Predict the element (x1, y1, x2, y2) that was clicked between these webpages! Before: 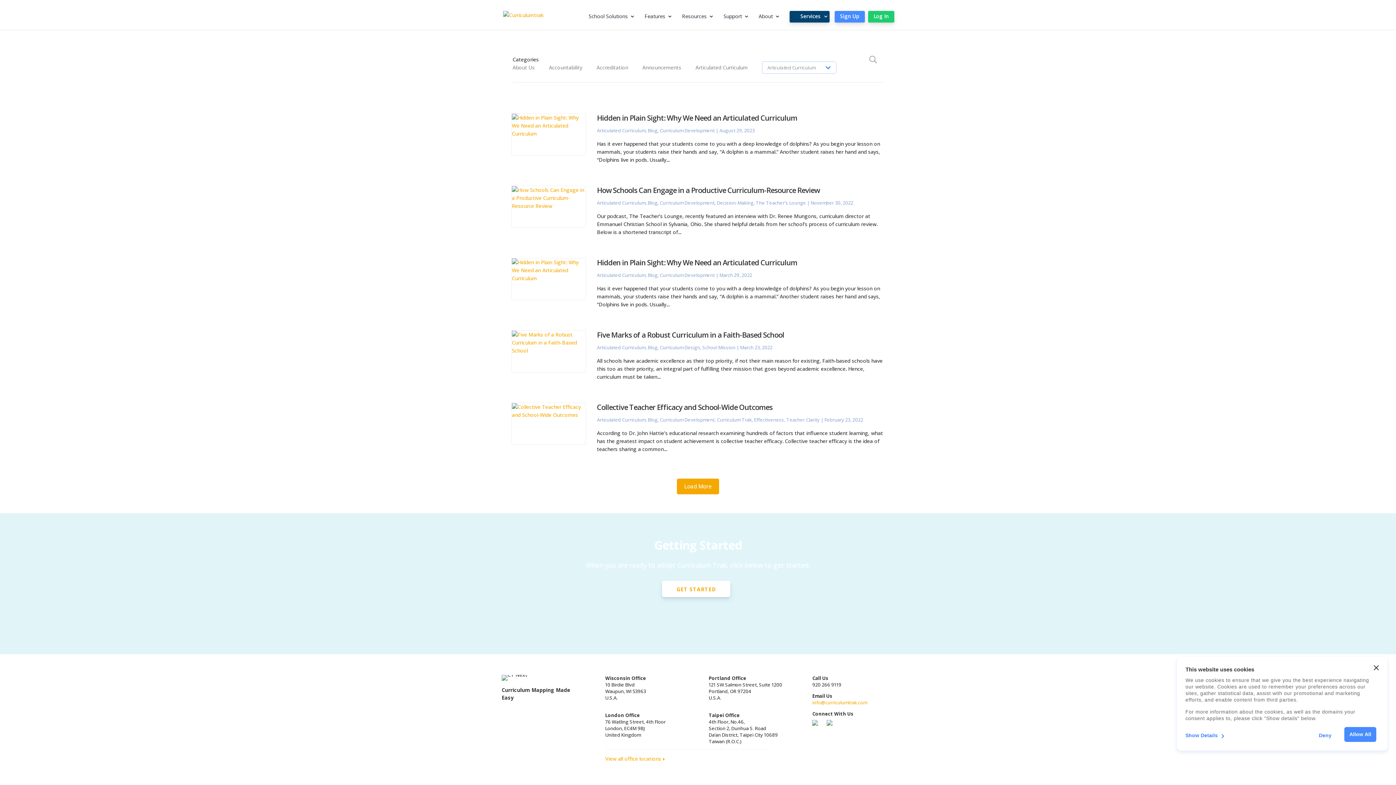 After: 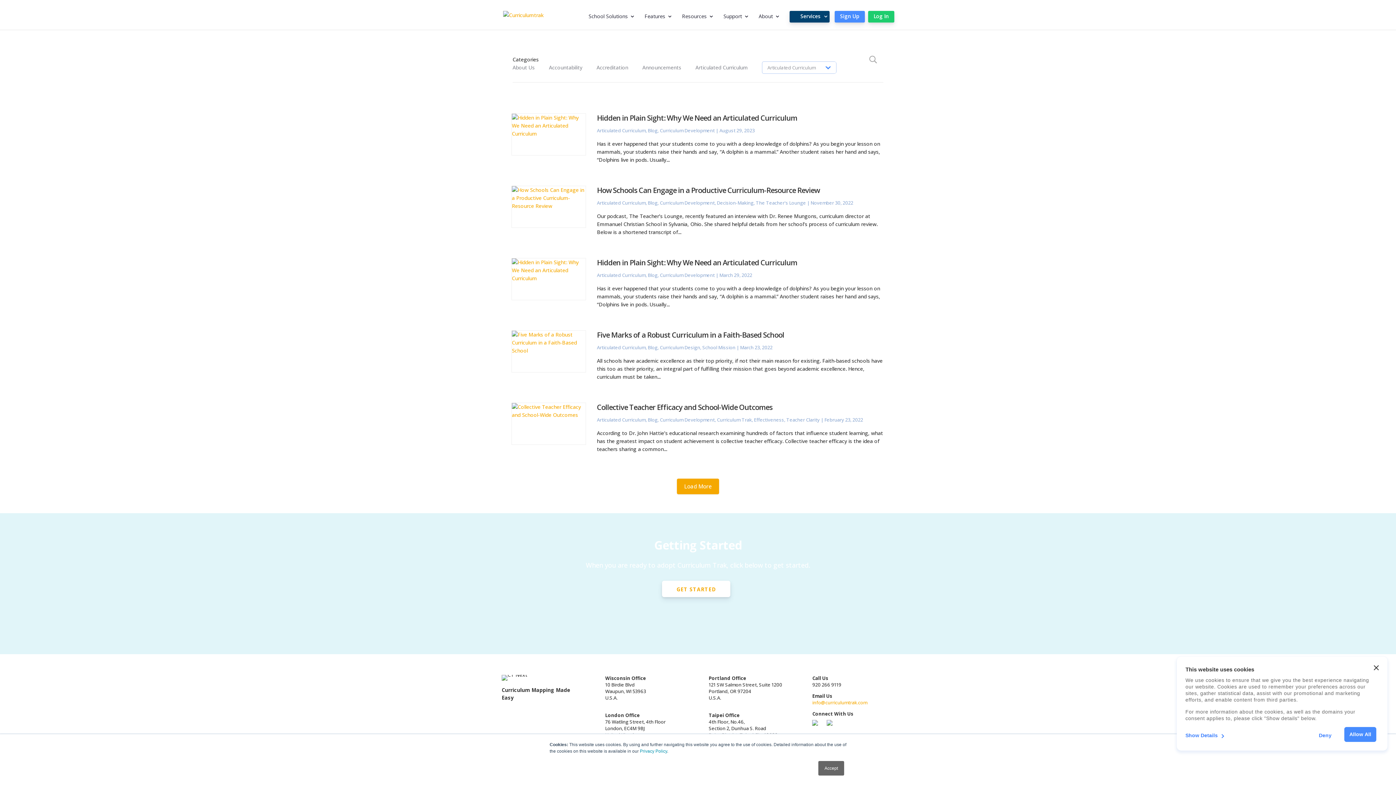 Action: bbox: (677, 478, 719, 494) label: Load More